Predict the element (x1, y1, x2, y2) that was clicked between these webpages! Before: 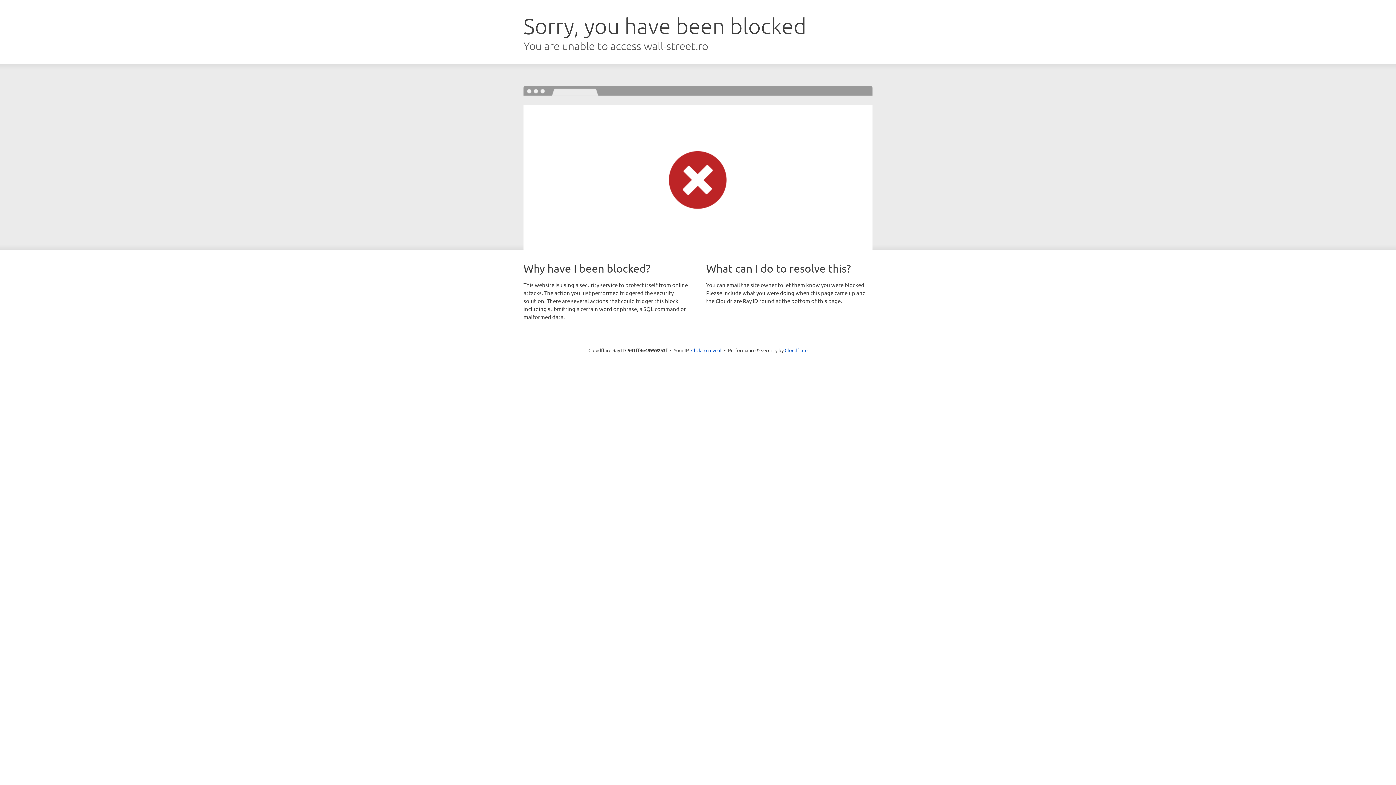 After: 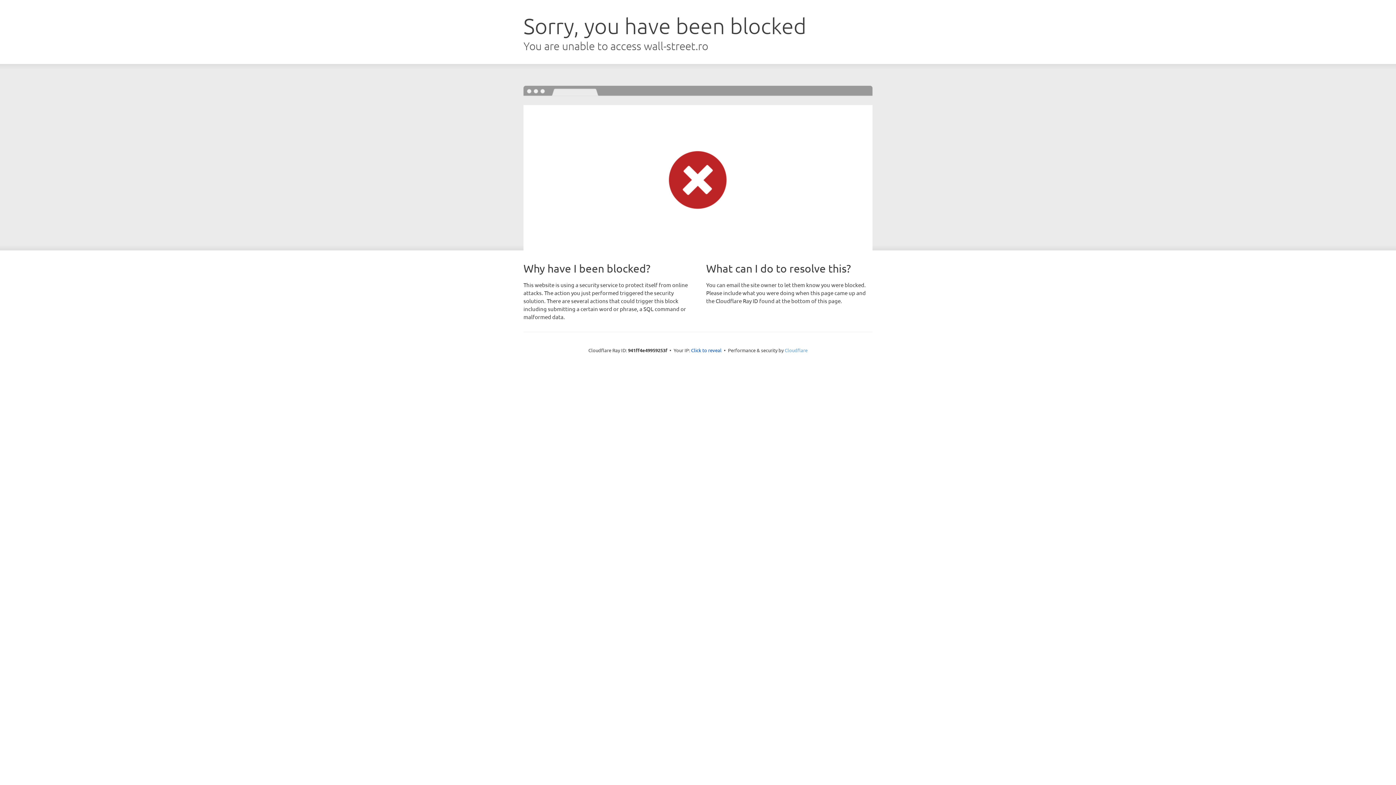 Action: bbox: (784, 347, 807, 353) label: Cloudflare